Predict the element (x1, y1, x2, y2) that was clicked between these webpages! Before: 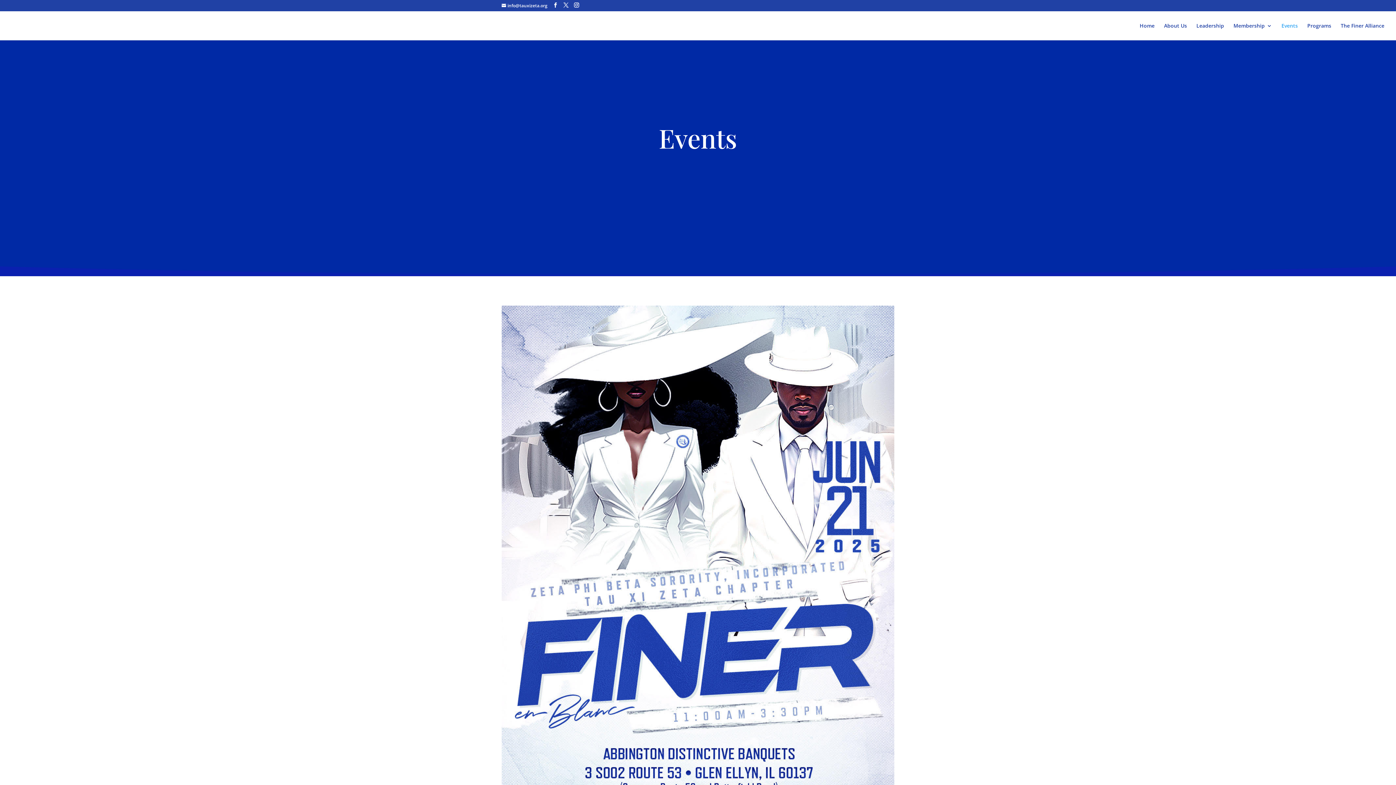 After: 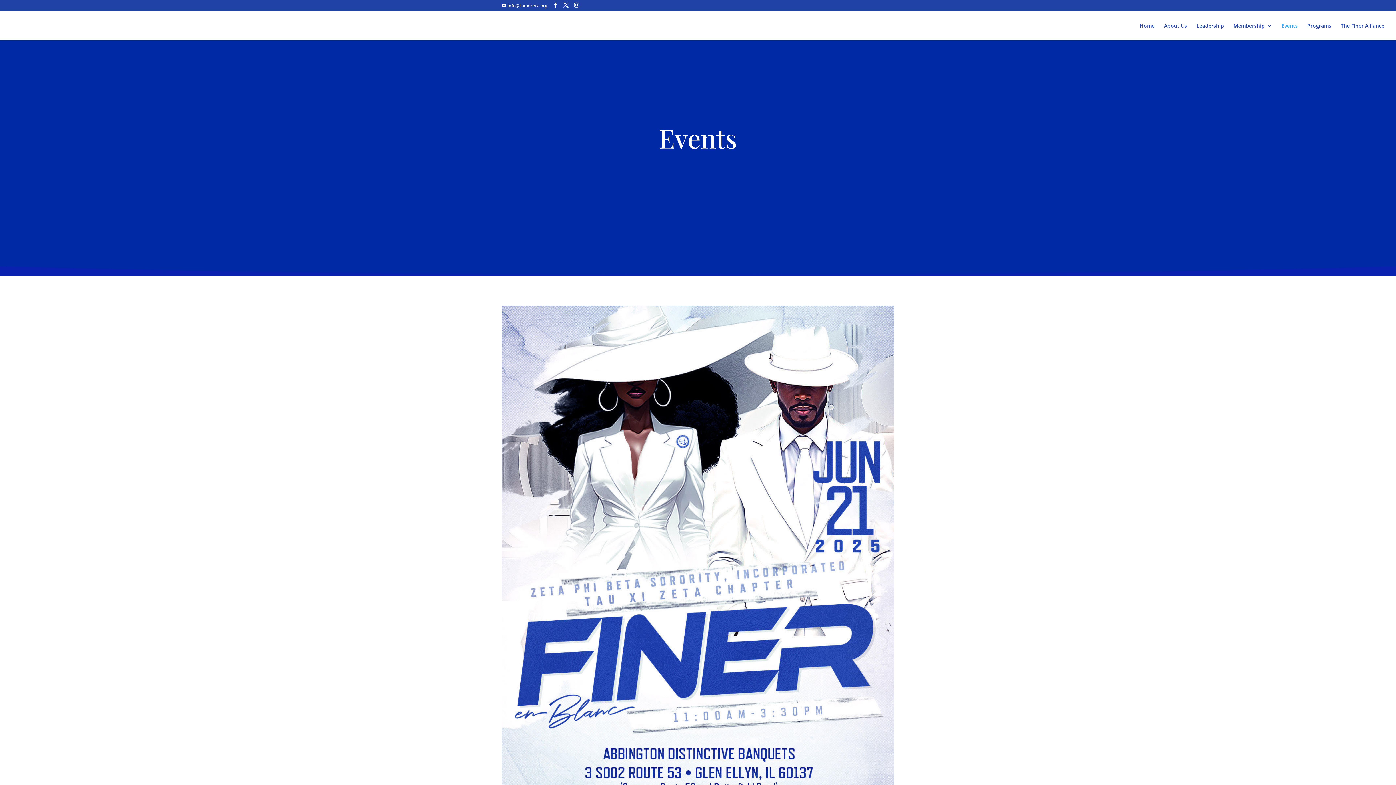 Action: label: Events bbox: (1281, 23, 1298, 40)